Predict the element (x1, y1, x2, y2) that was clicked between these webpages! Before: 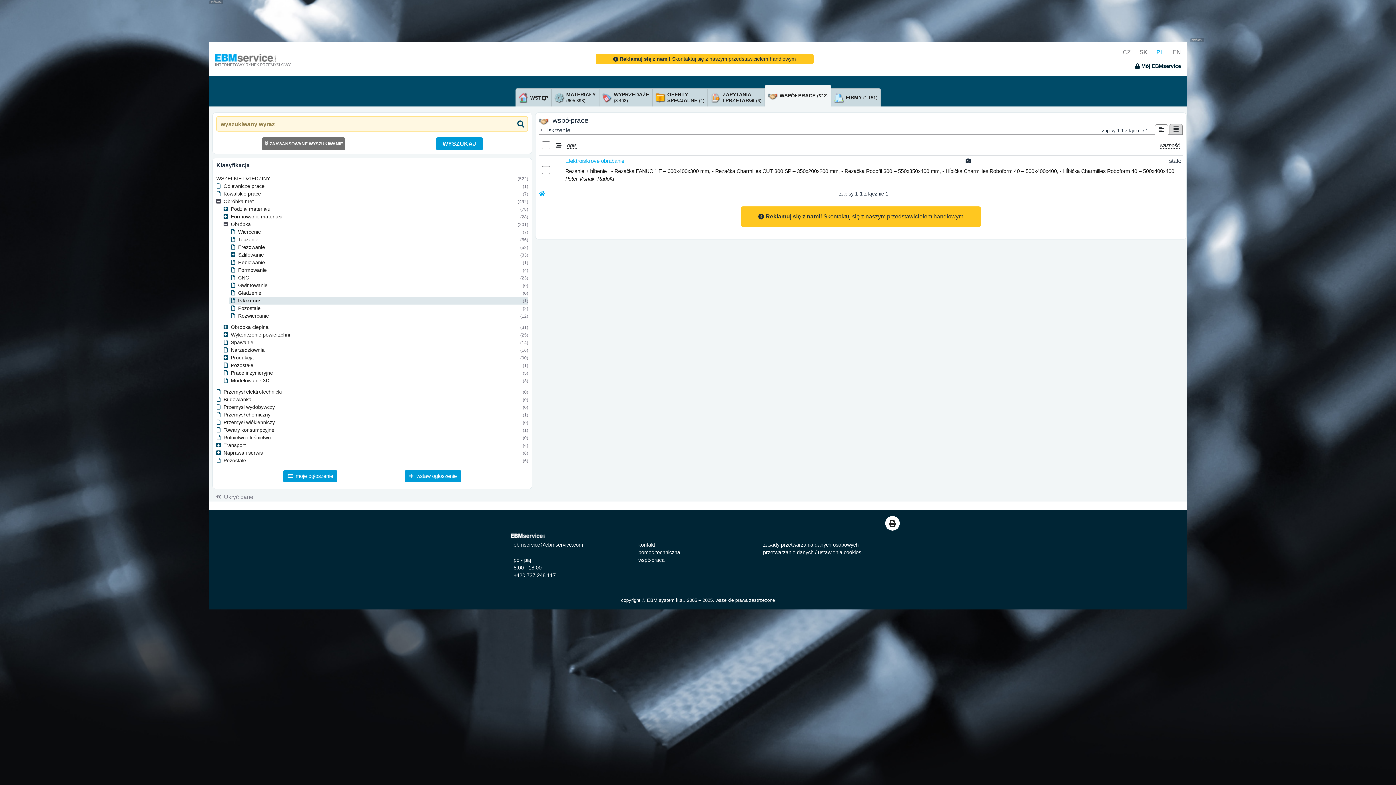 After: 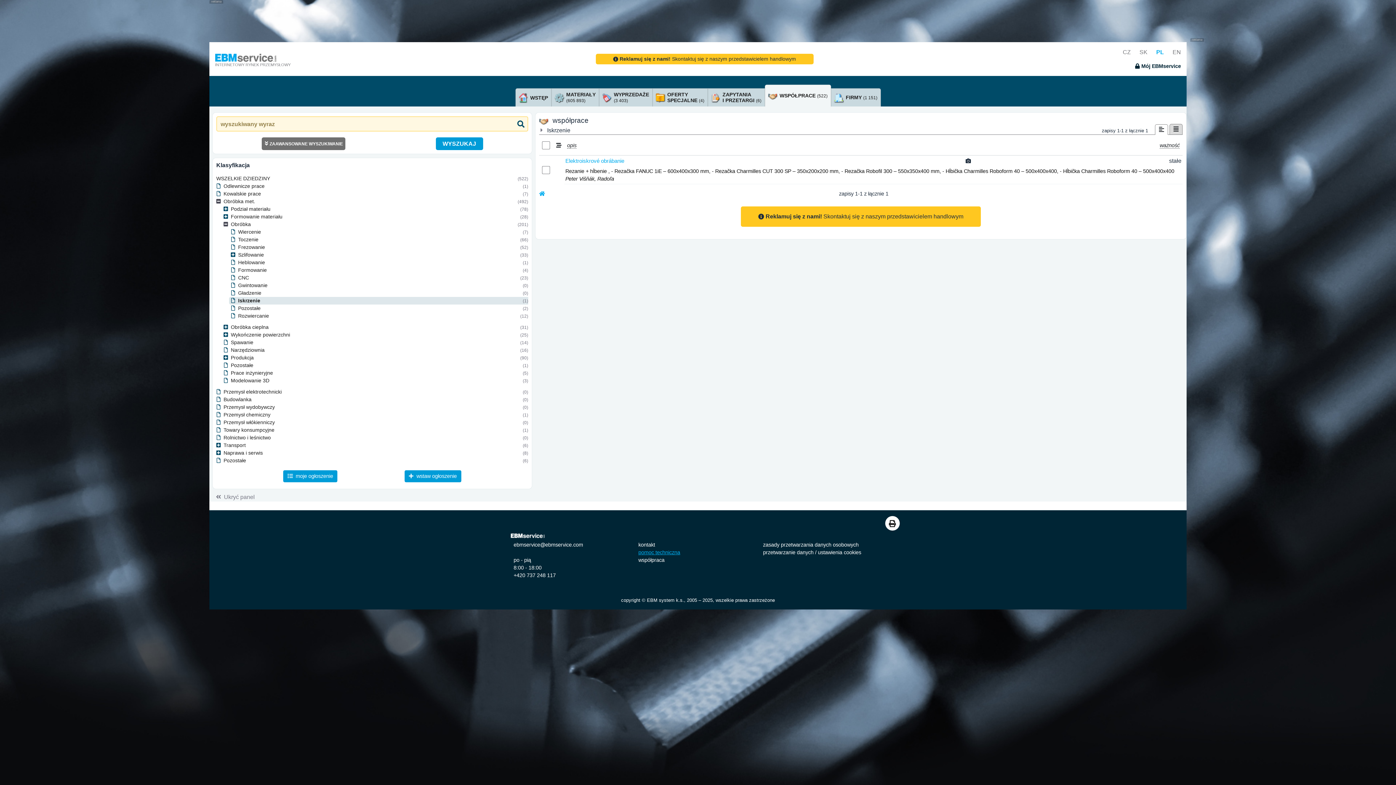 Action: label: pomoc techniczna bbox: (638, 549, 680, 555)